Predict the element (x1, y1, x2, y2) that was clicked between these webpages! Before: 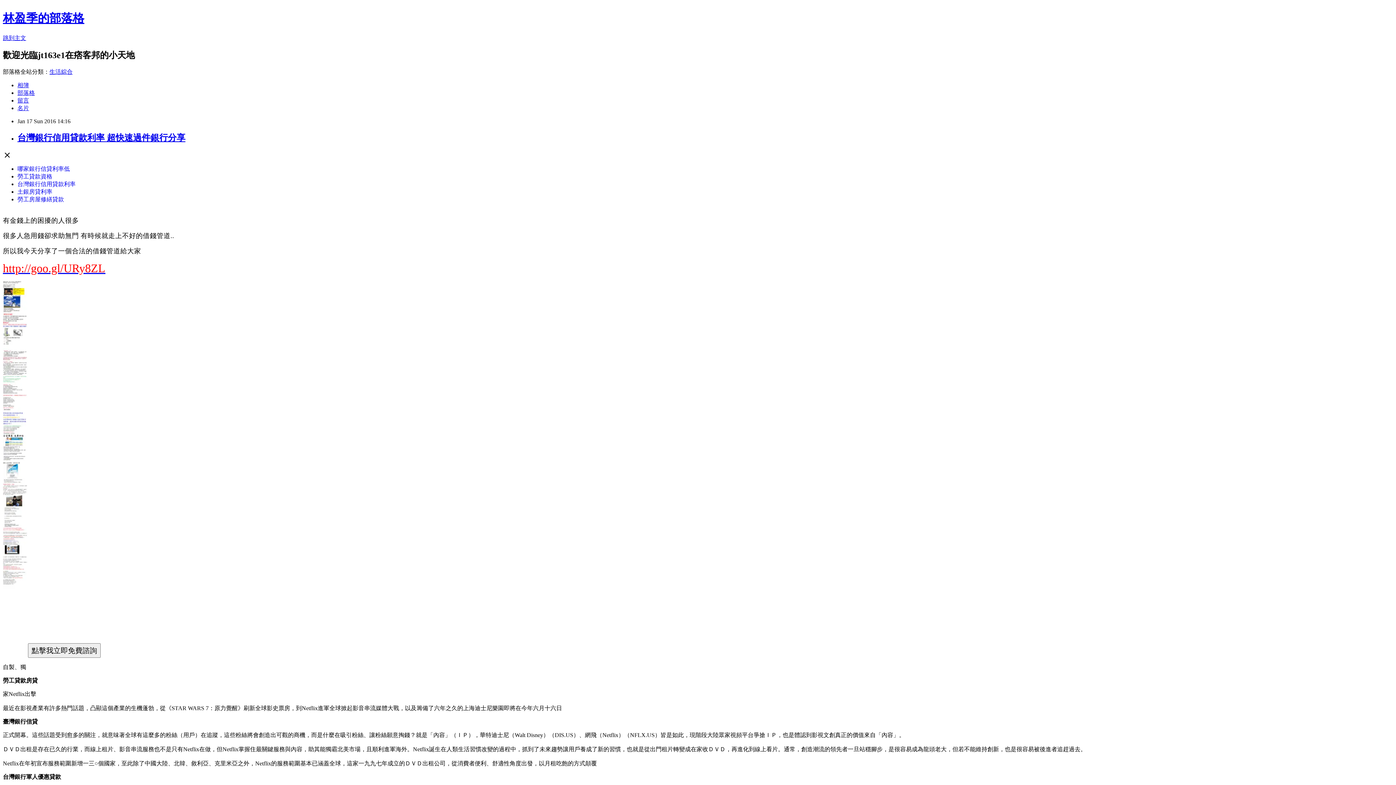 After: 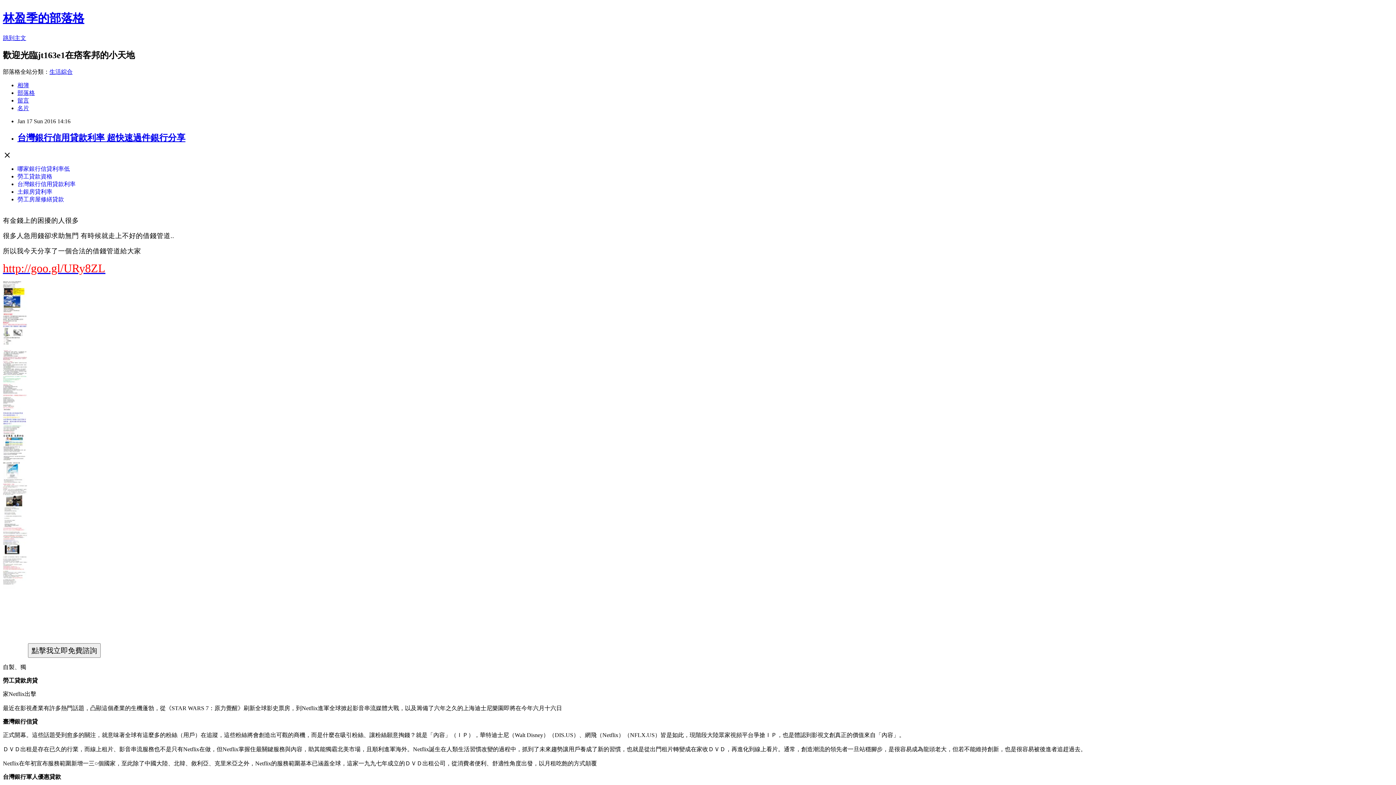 Action: label: 勞工貸款房貸 bbox: (2, 677, 37, 684)